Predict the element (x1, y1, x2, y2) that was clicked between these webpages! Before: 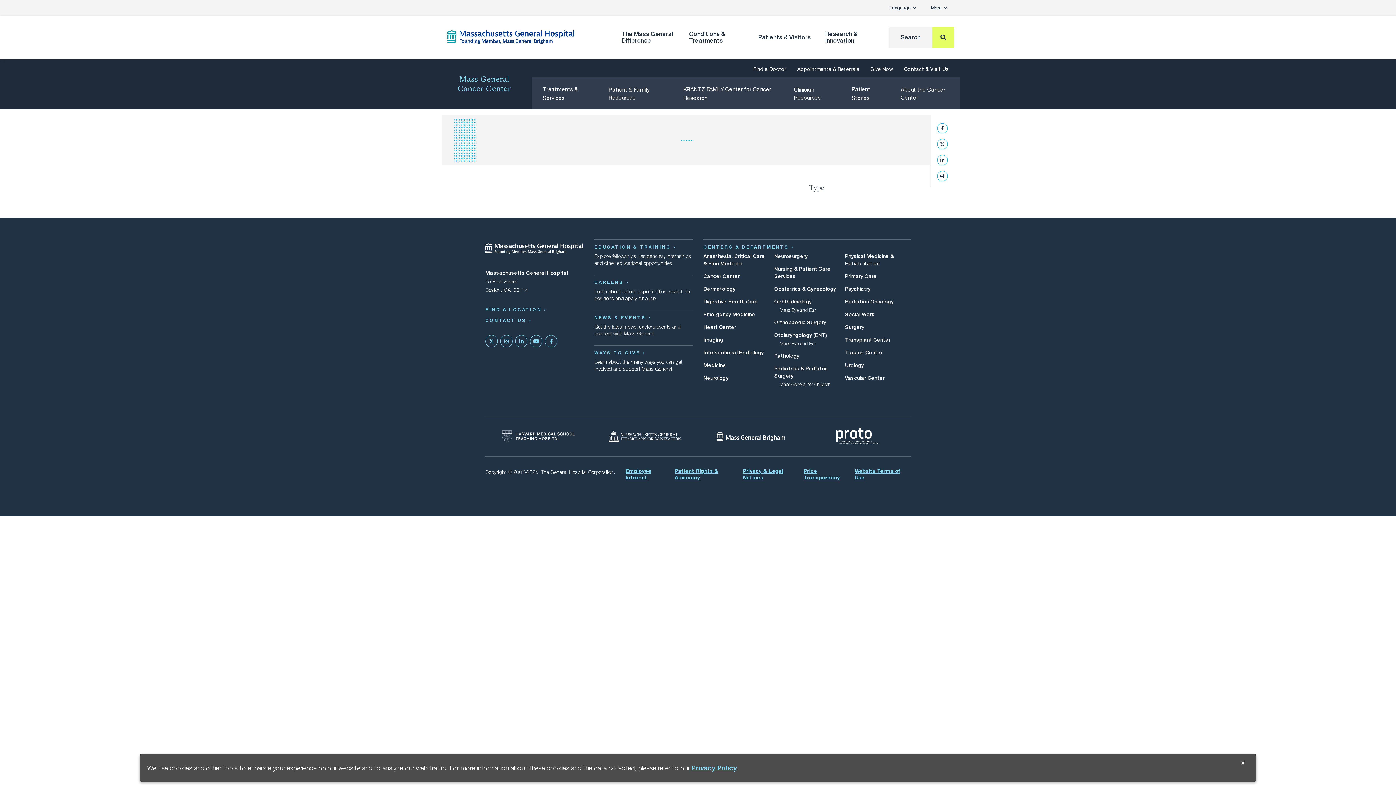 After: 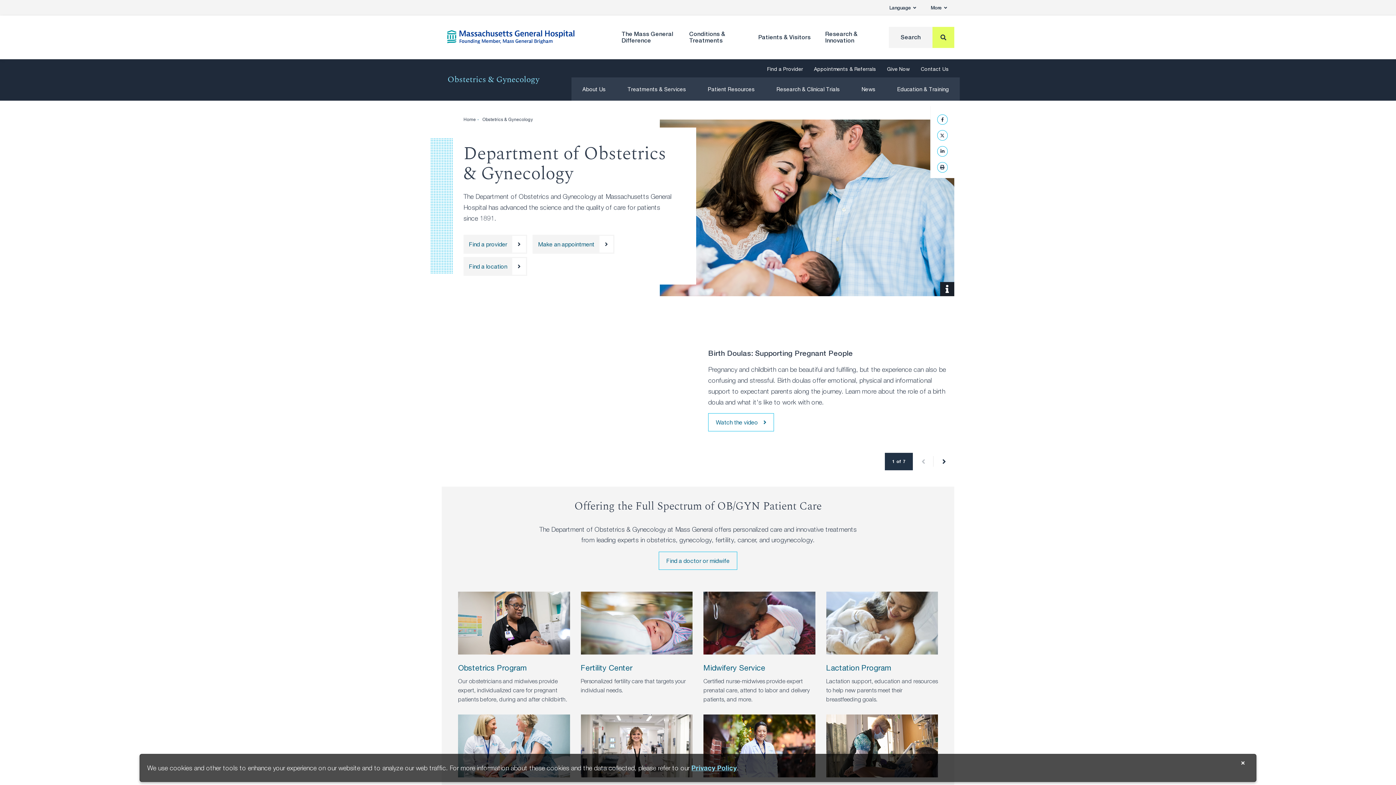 Action: label: Obstetrics & Gynecology bbox: (774, 286, 836, 292)